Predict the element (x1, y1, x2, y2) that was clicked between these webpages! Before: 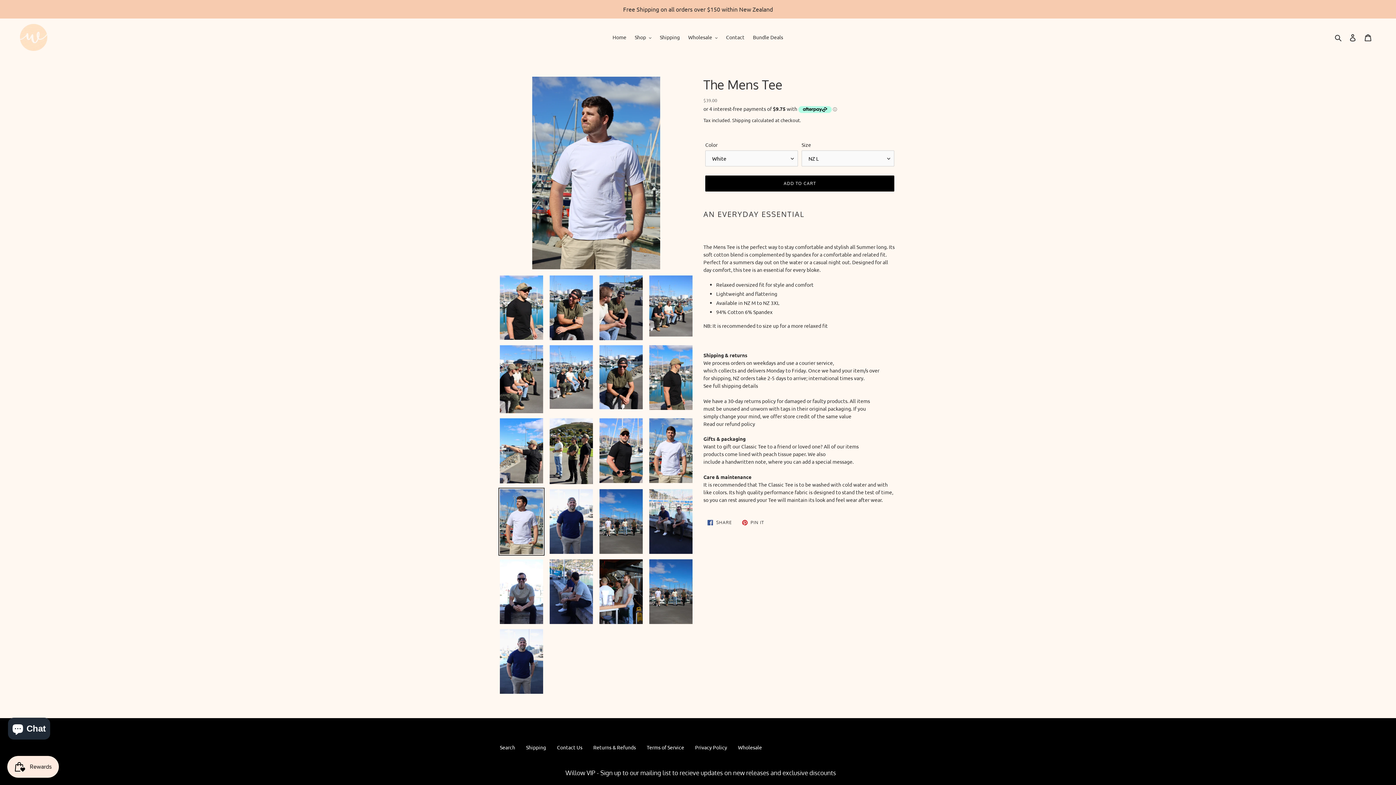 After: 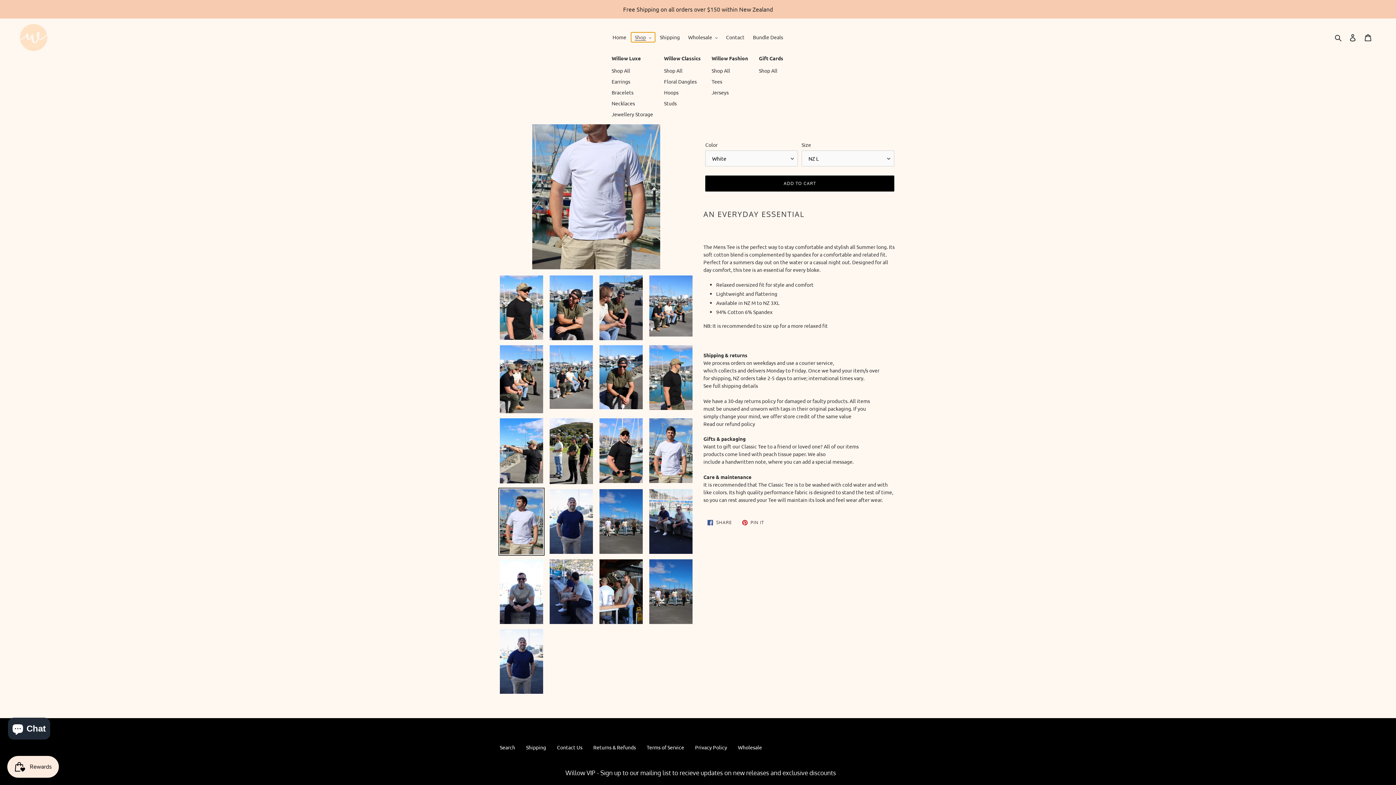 Action: bbox: (631, 32, 655, 42) label: Shop